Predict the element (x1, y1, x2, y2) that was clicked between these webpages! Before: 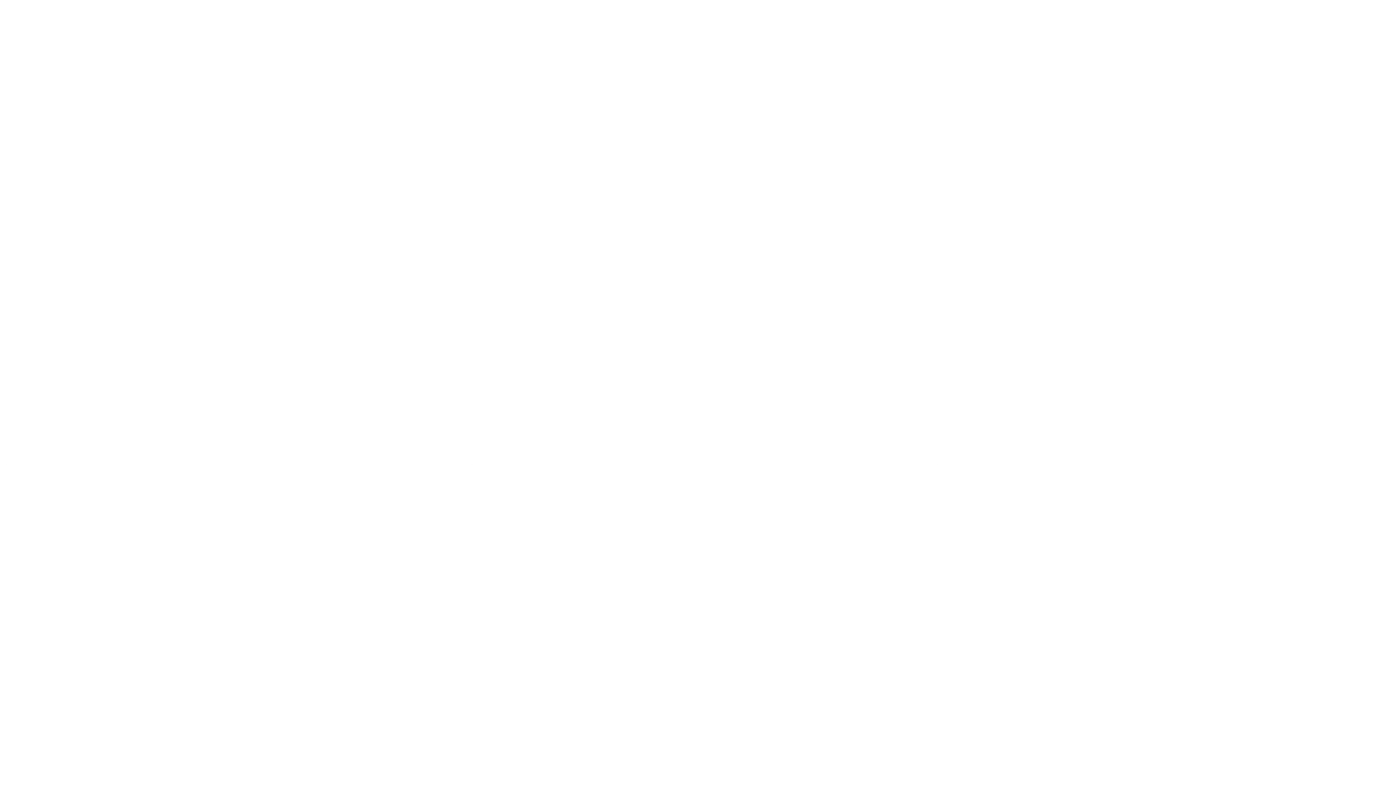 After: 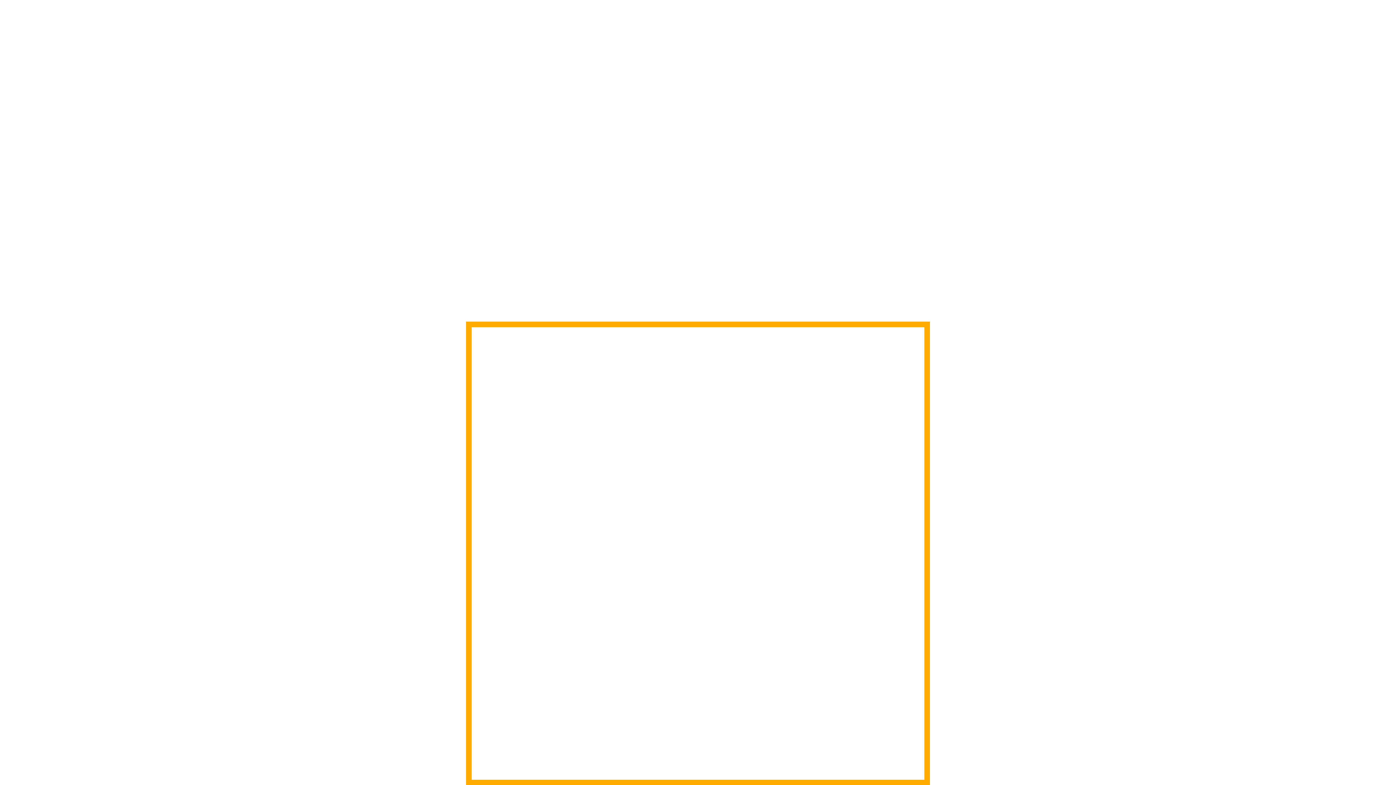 Action: bbox: (466, 466, 930, 930)